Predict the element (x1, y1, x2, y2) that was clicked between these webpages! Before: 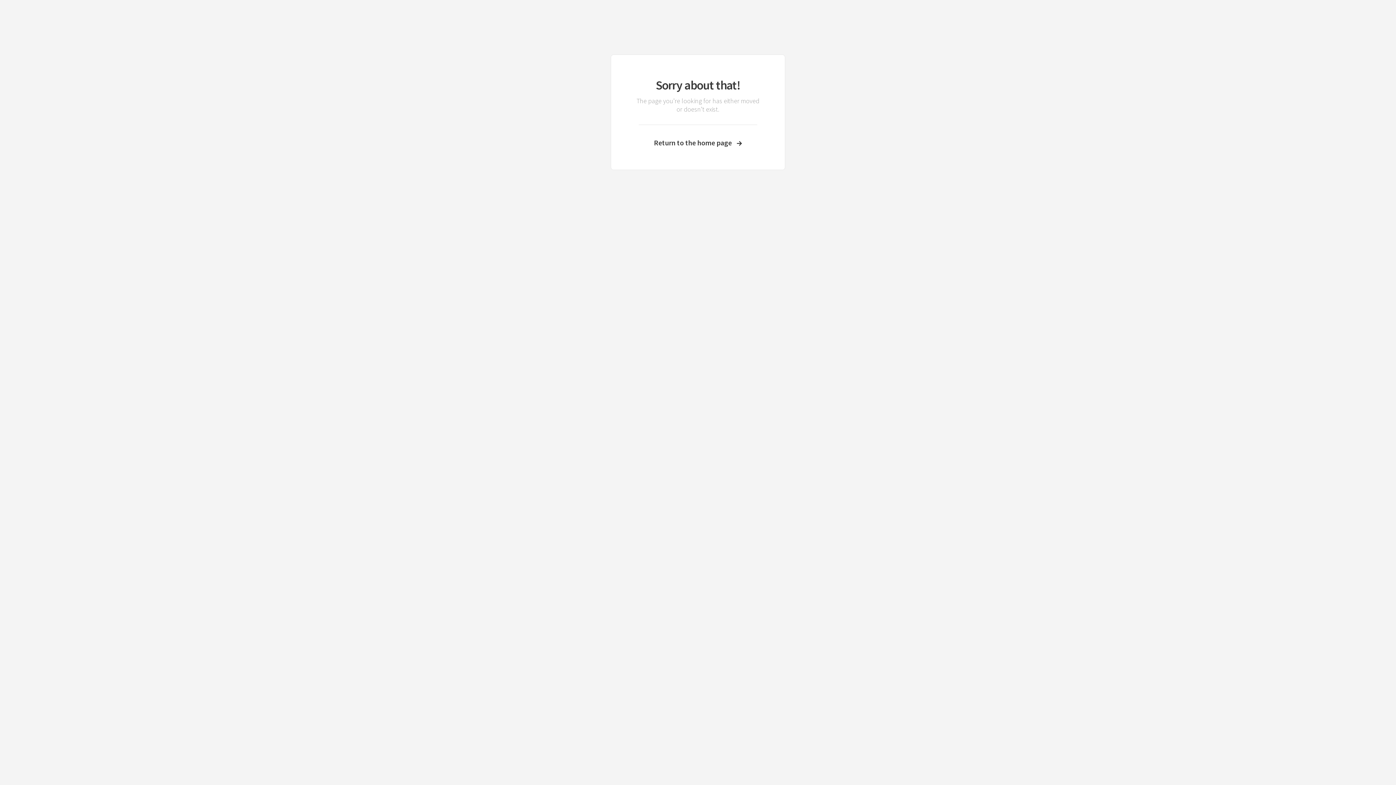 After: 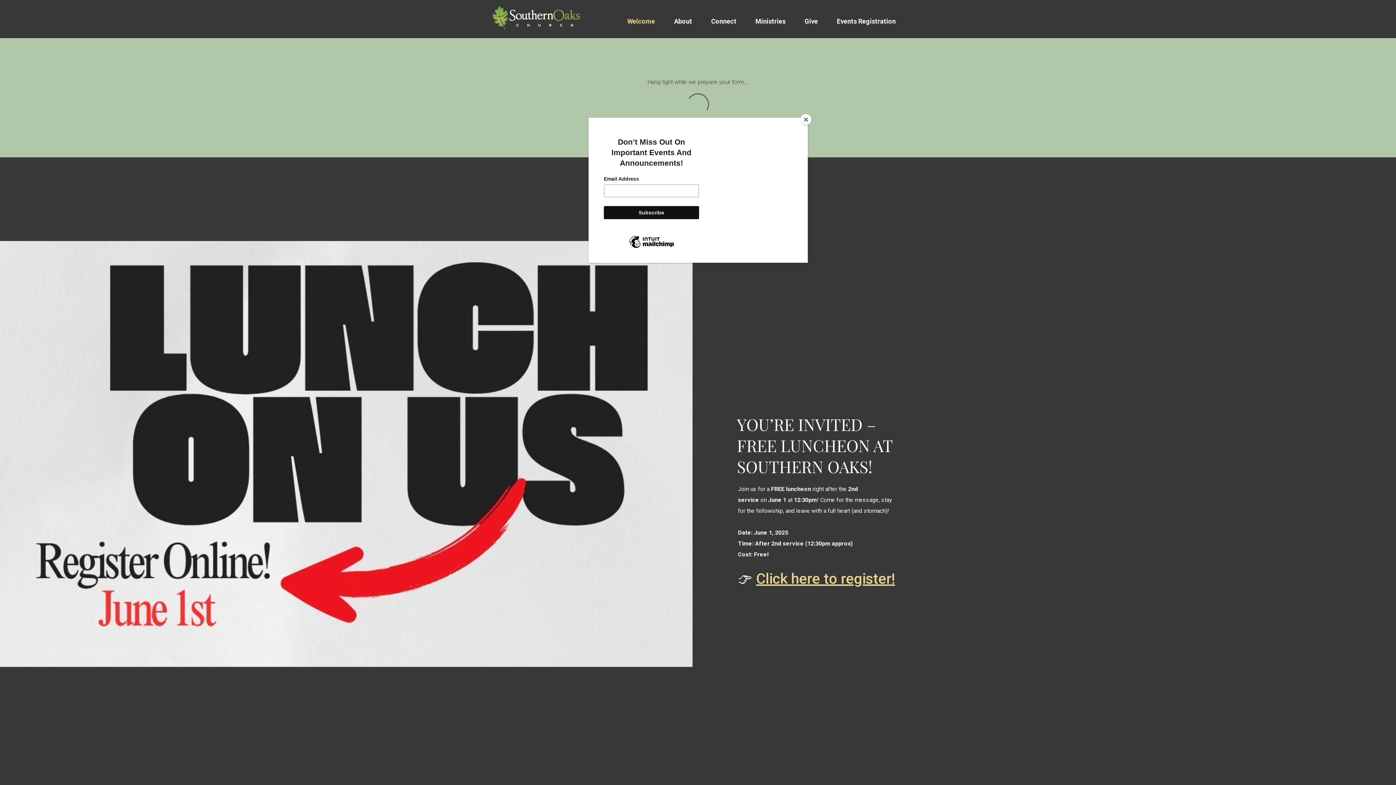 Action: bbox: (633, 138, 762, 147) label: Return to the home page